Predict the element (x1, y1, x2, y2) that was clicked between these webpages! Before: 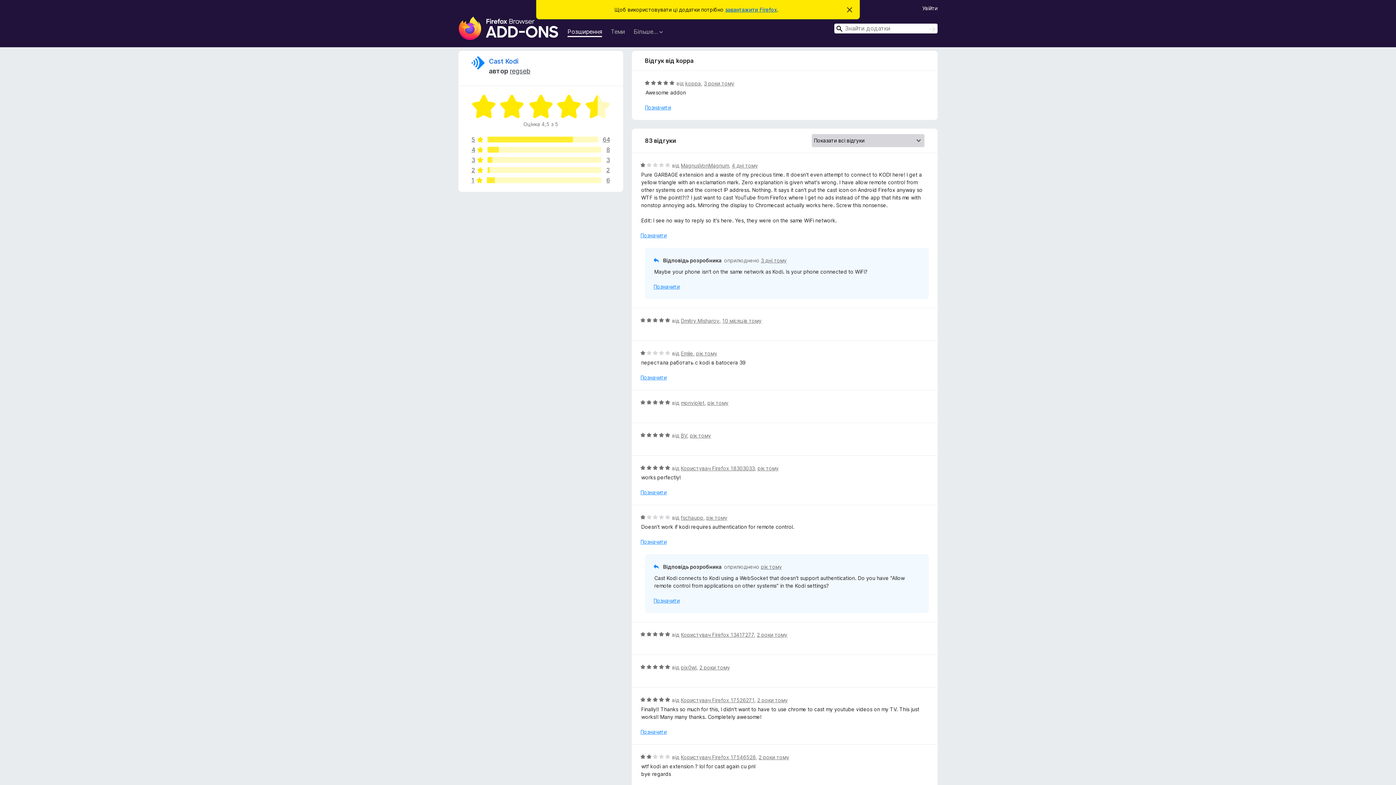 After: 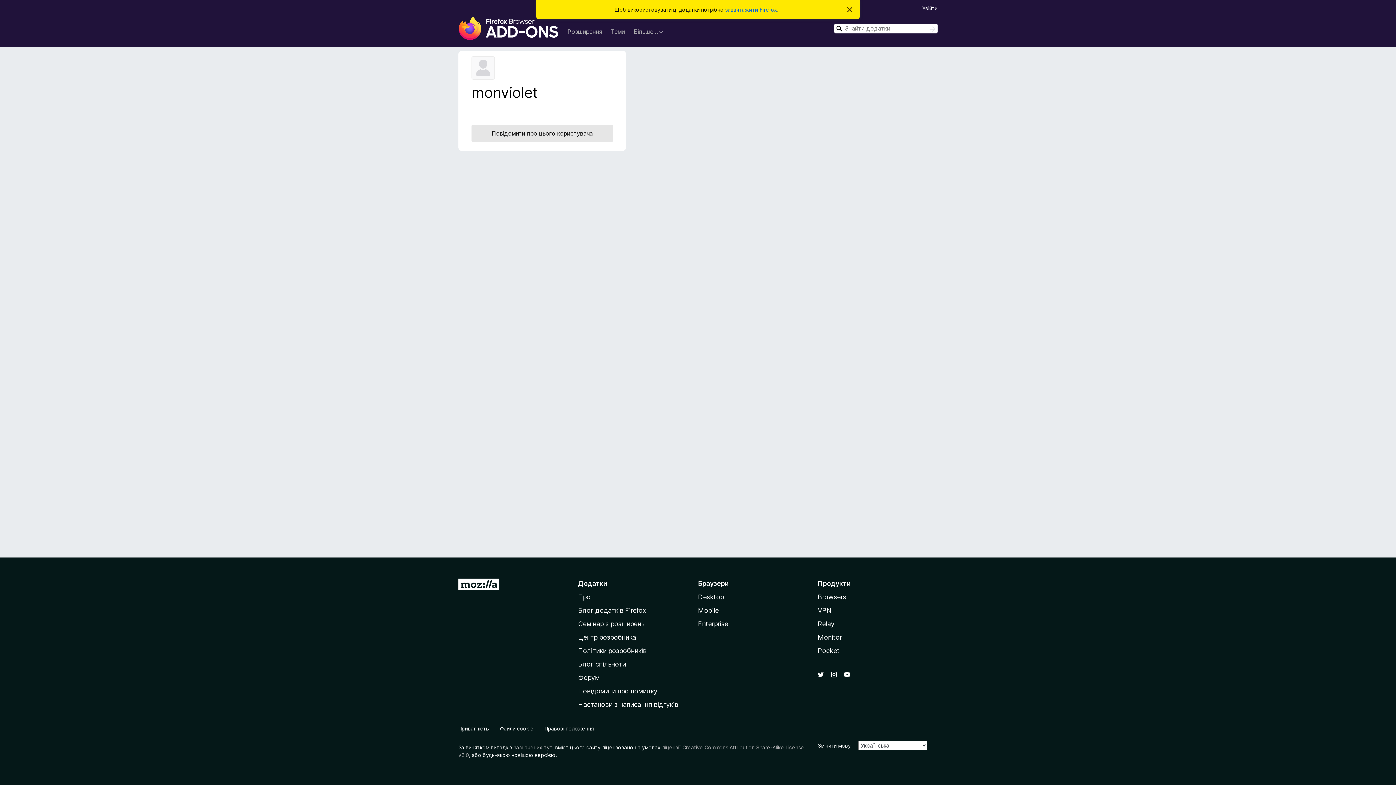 Action: bbox: (681, 400, 704, 406) label: monviolet